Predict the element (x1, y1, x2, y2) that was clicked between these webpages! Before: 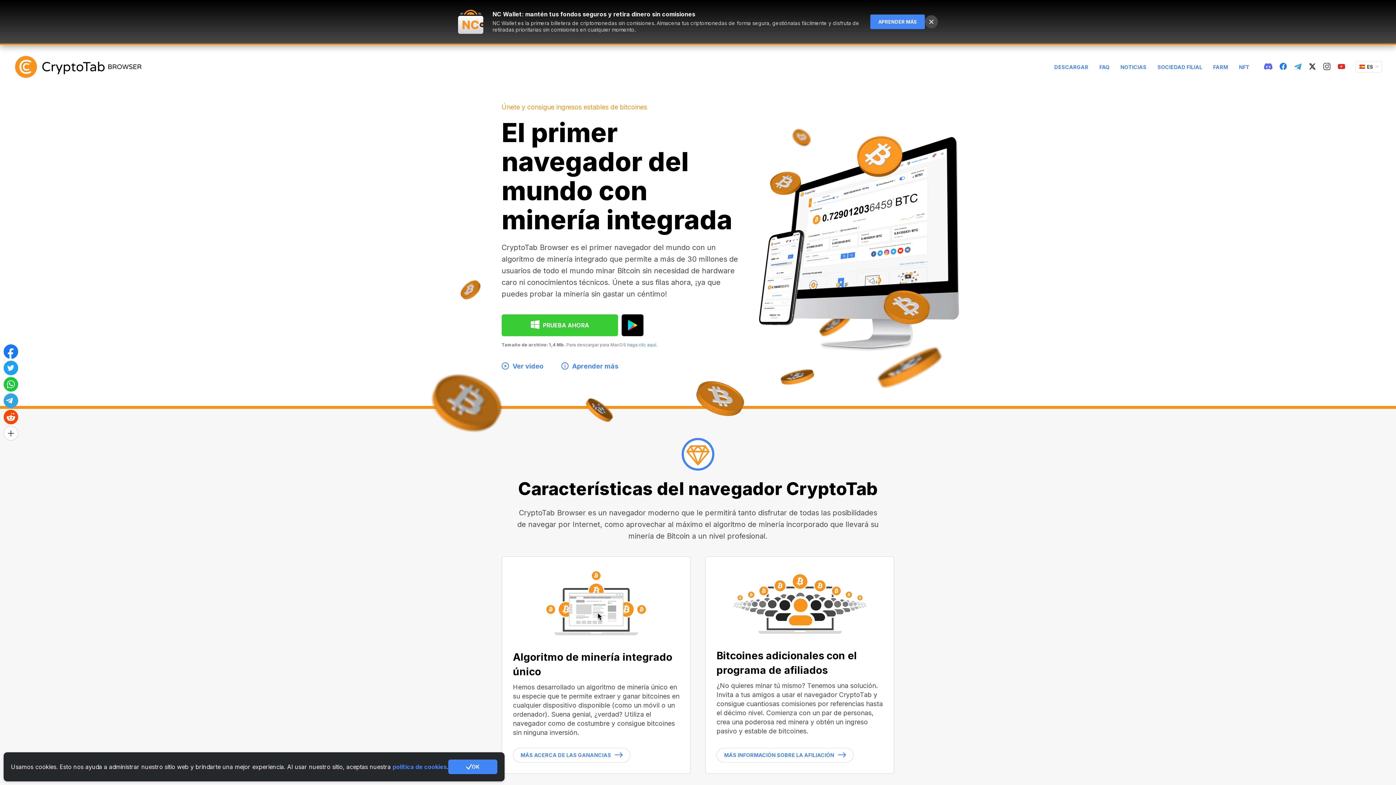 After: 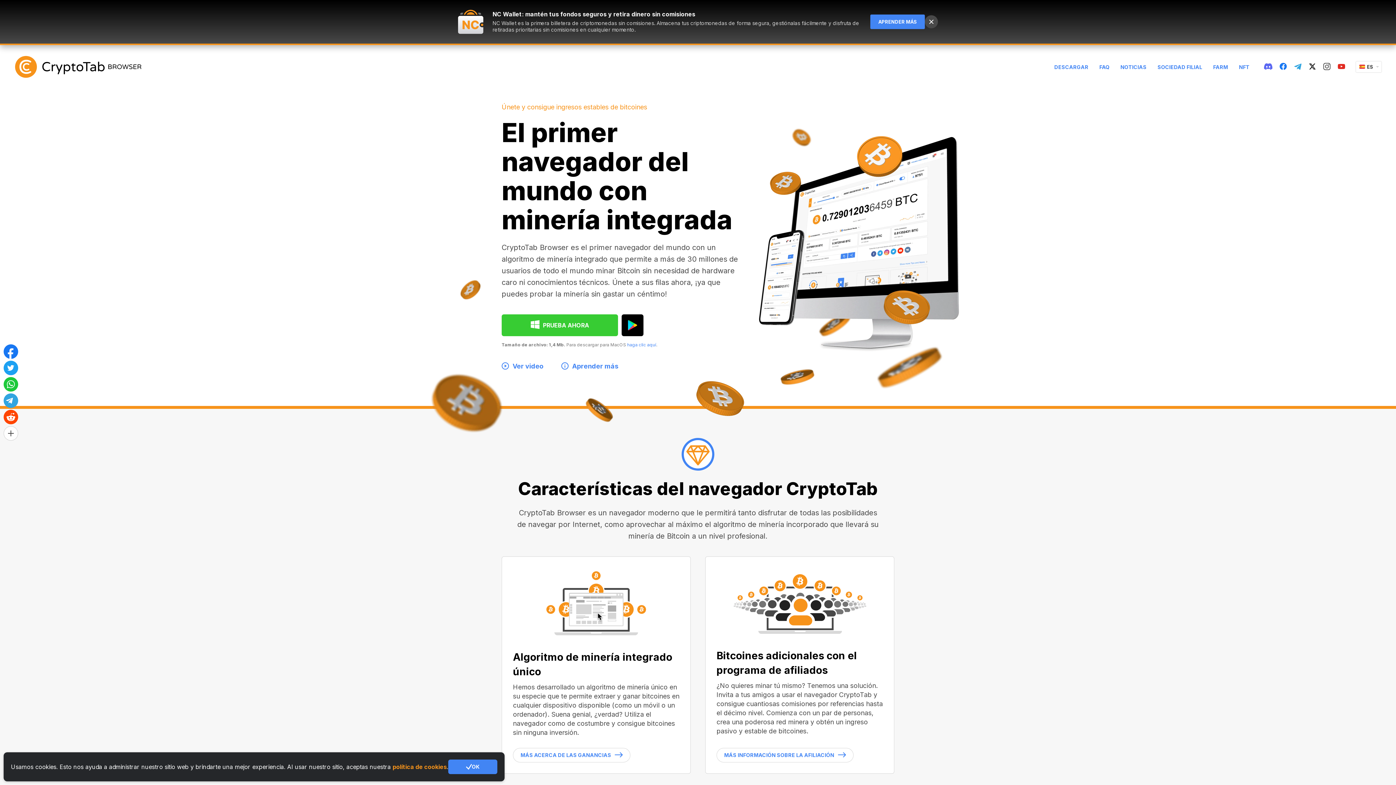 Action: bbox: (392, 771, 446, 778) label: política de cookies